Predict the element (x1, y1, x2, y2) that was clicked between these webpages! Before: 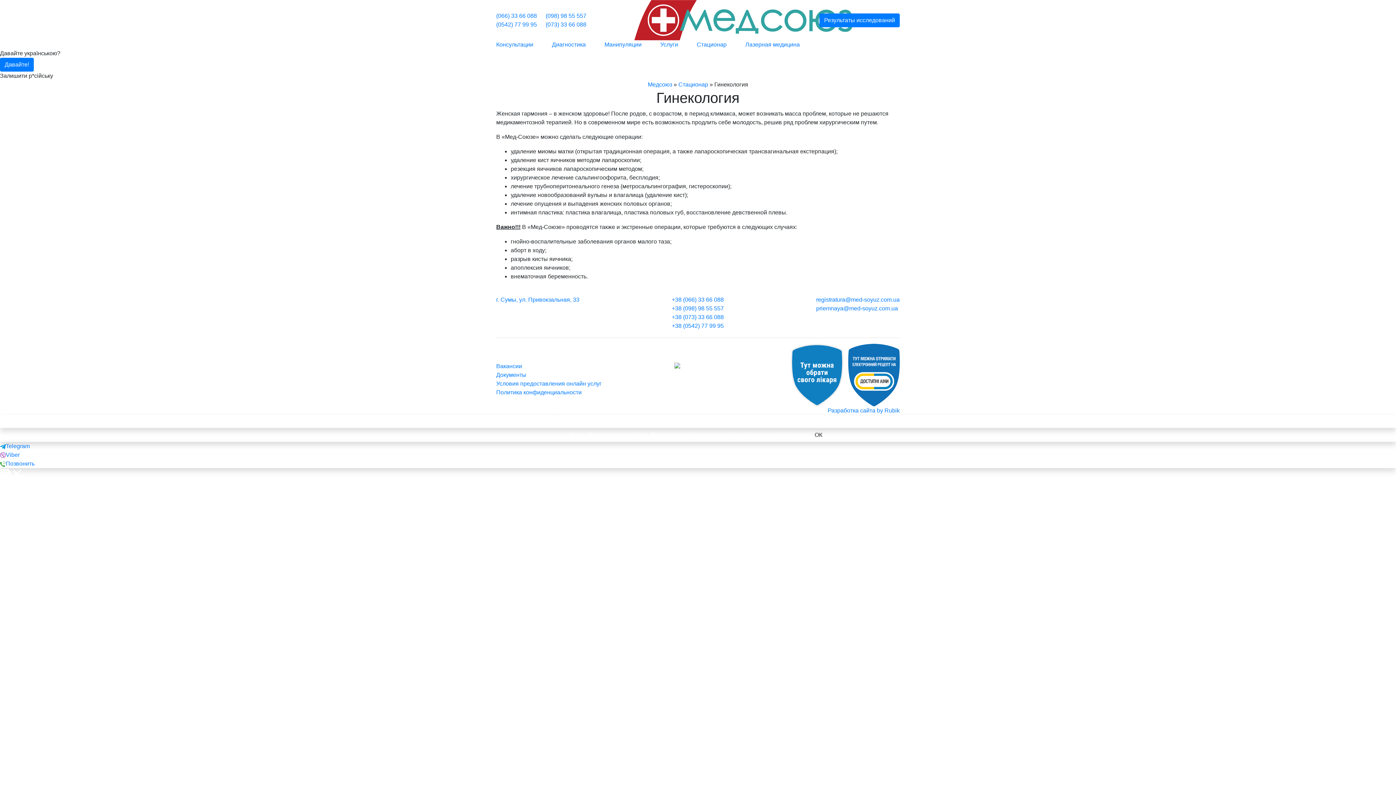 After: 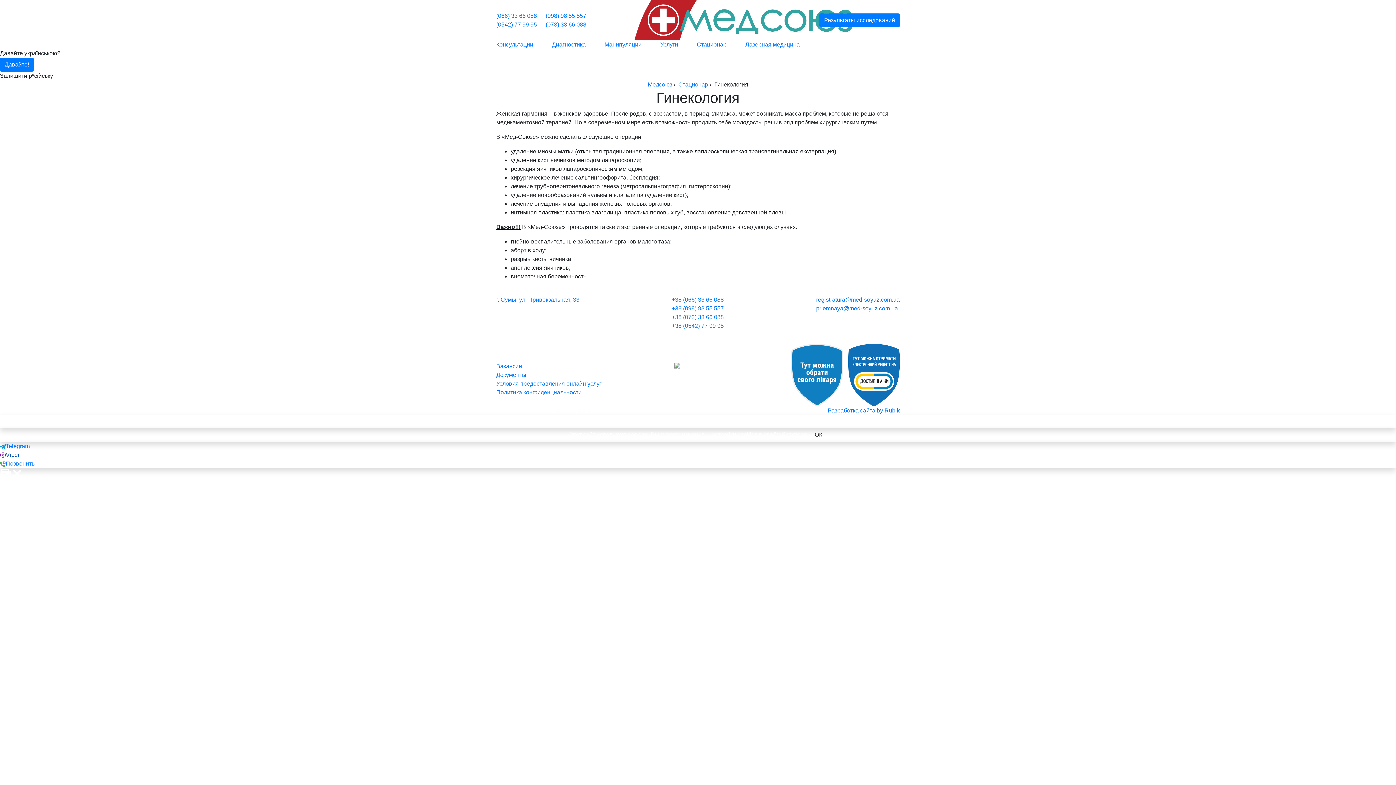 Action: bbox: (0, 450, 1396, 459) label: Viber